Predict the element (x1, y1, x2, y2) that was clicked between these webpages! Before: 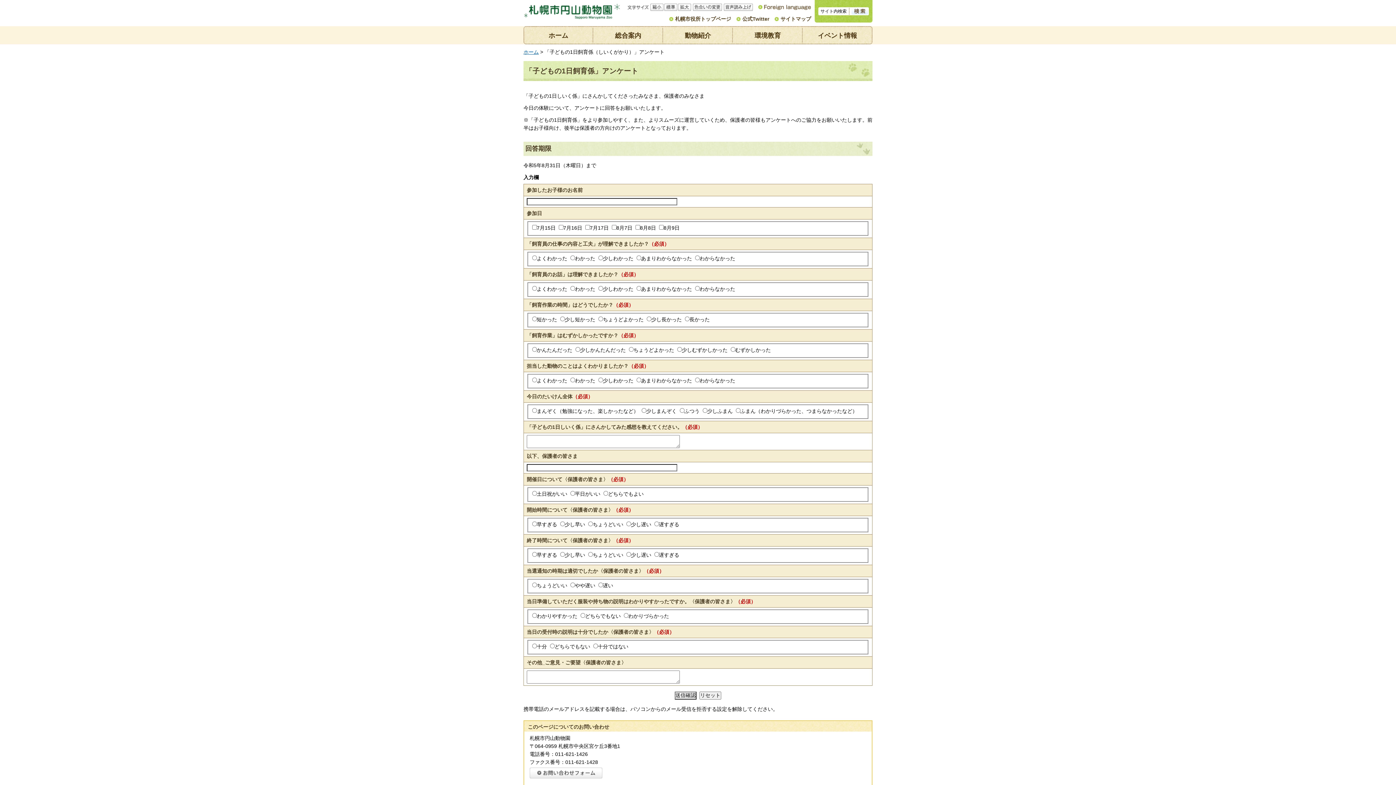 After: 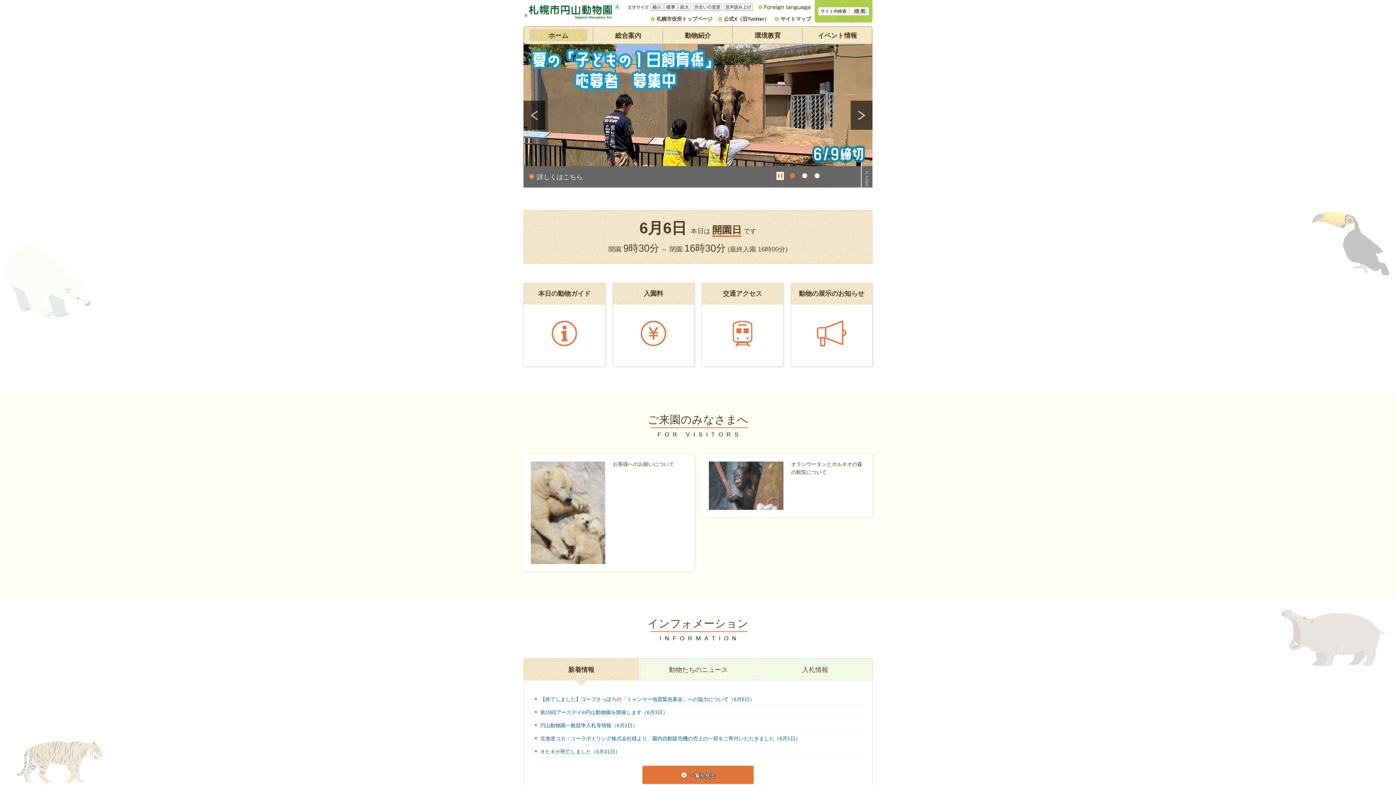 Action: label: ホーム bbox: (529, 29, 587, 41)